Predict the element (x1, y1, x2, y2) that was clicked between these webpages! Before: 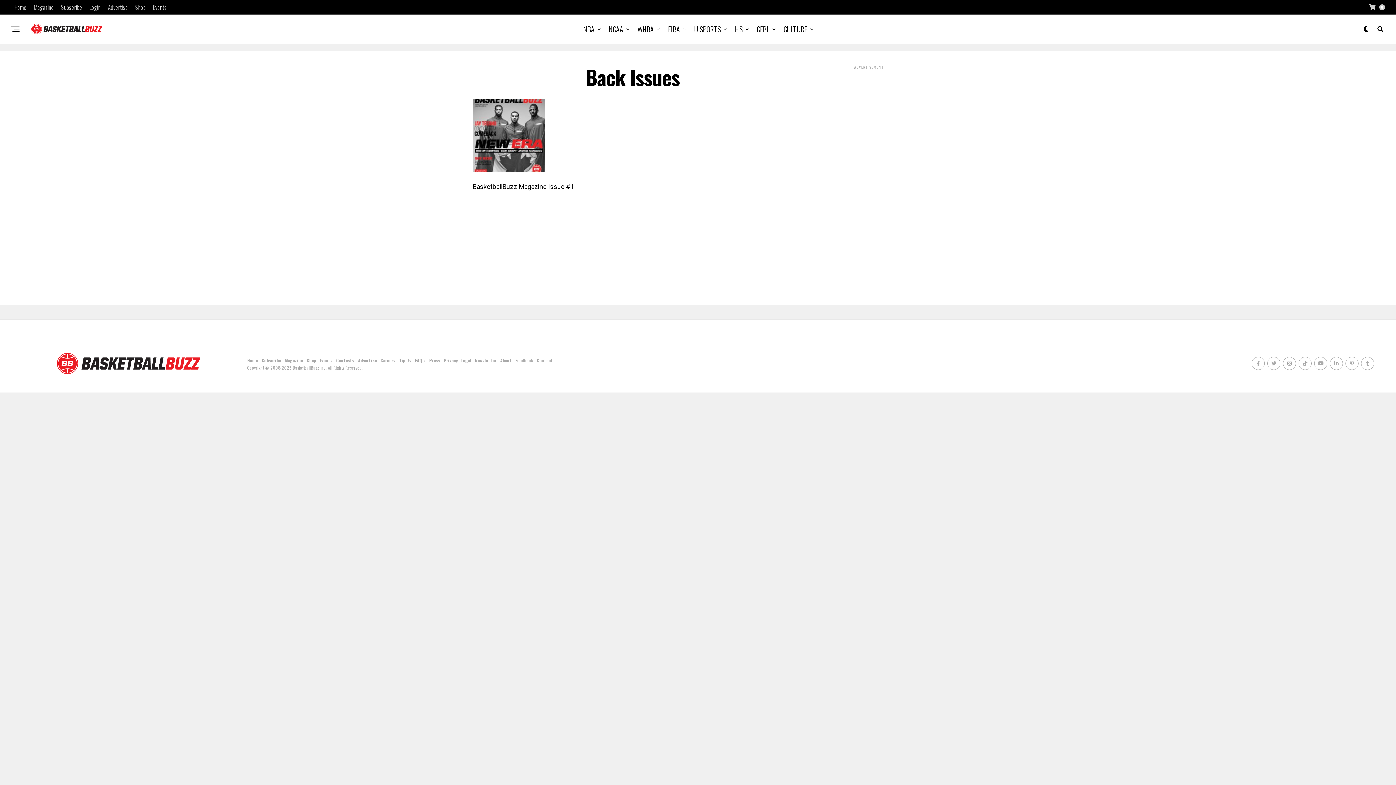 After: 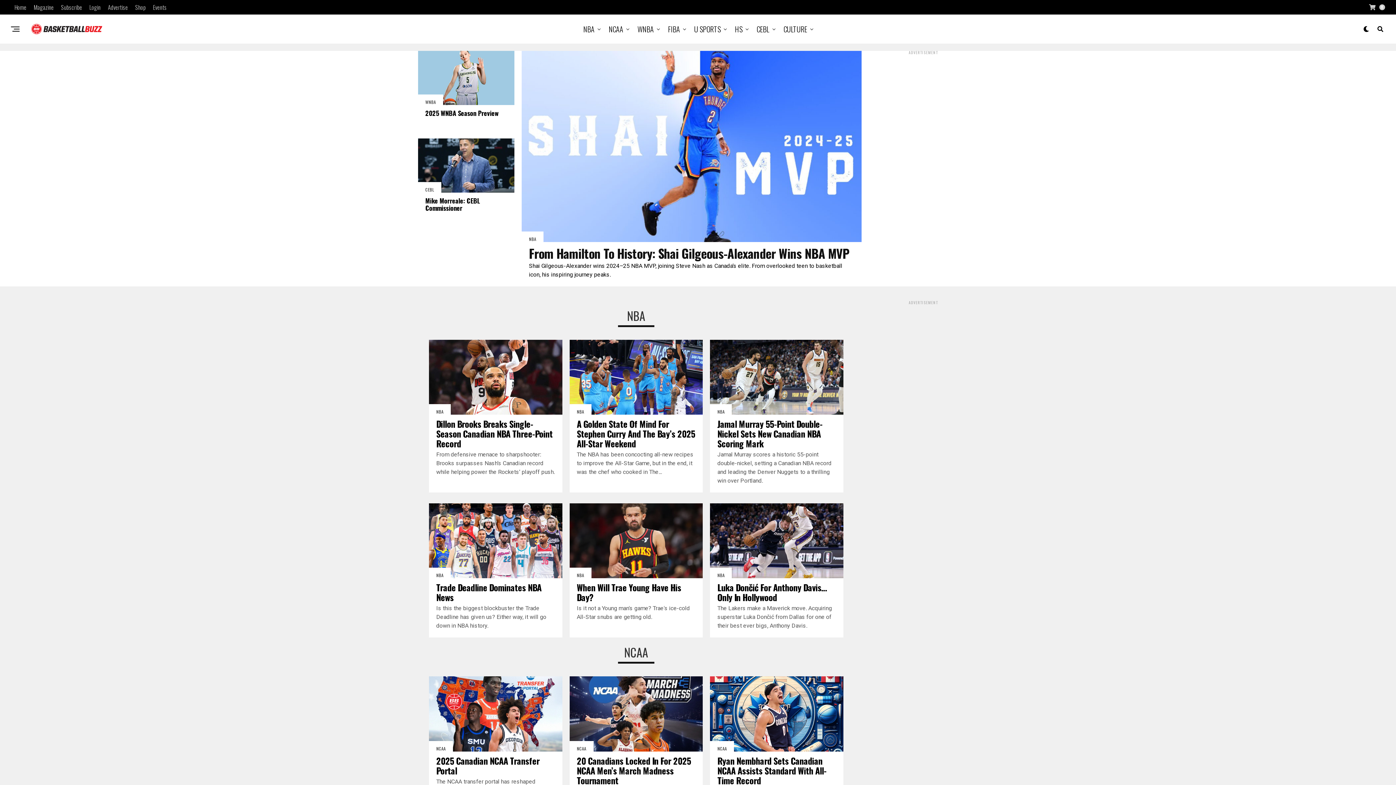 Action: label: Home bbox: (10, 0, 30, 14)